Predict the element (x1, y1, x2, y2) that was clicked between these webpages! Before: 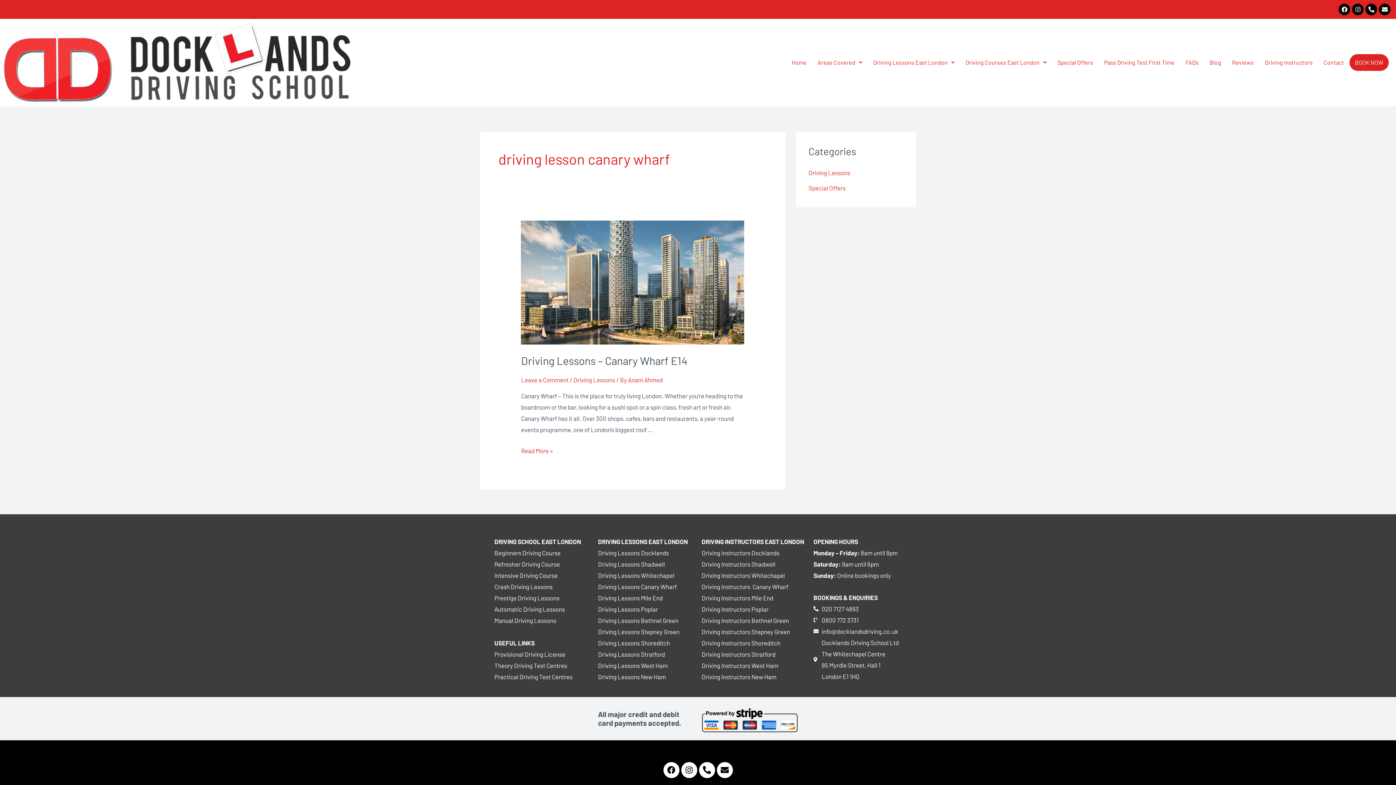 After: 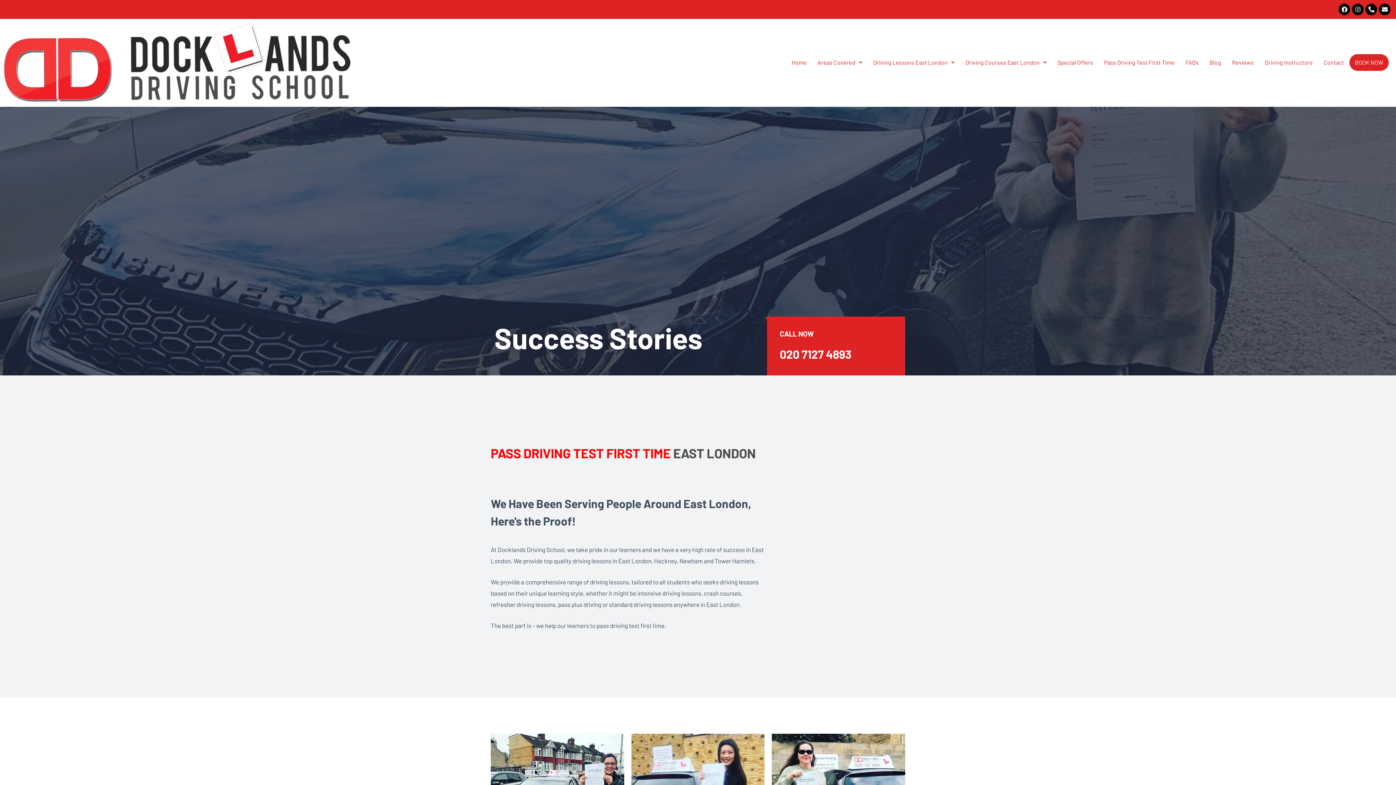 Action: label: Reviews bbox: (1226, 54, 1259, 71)